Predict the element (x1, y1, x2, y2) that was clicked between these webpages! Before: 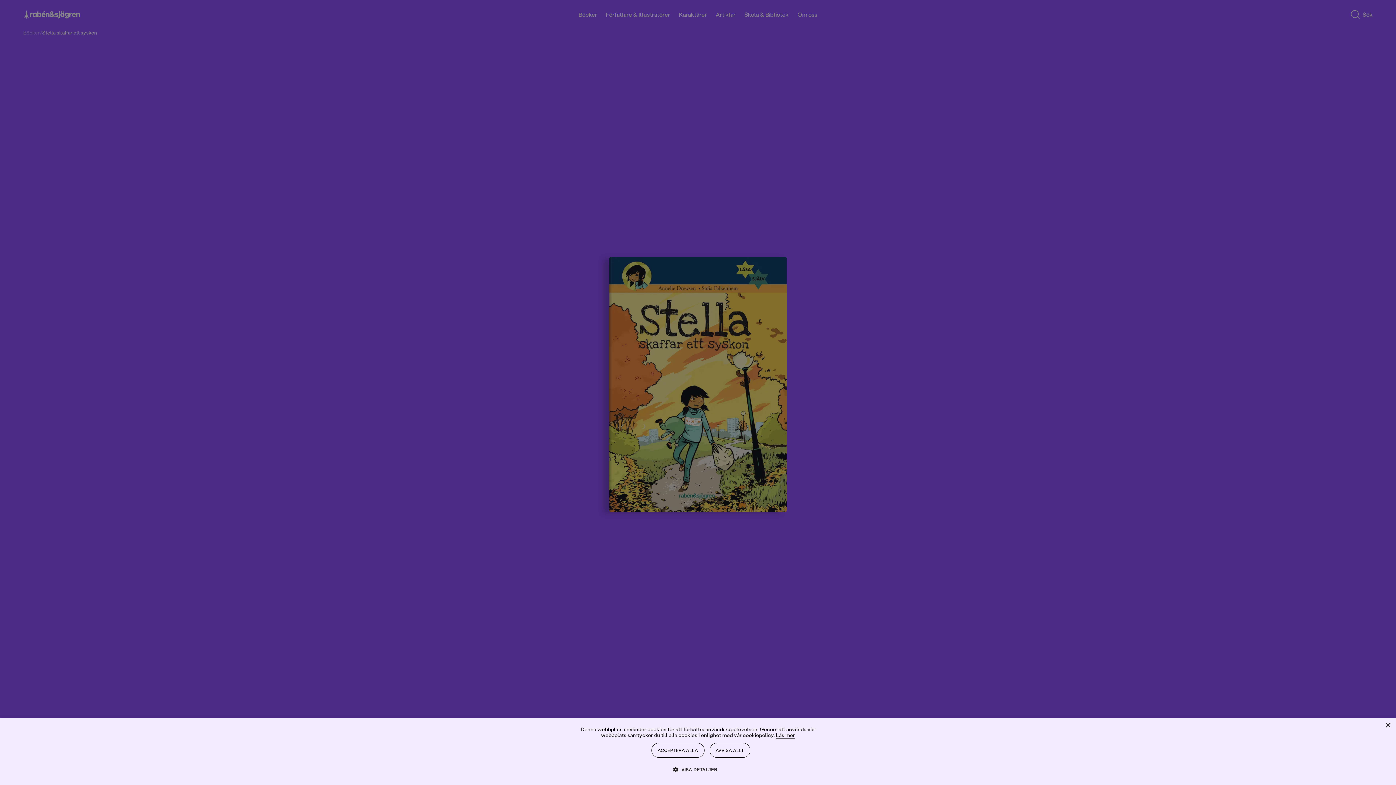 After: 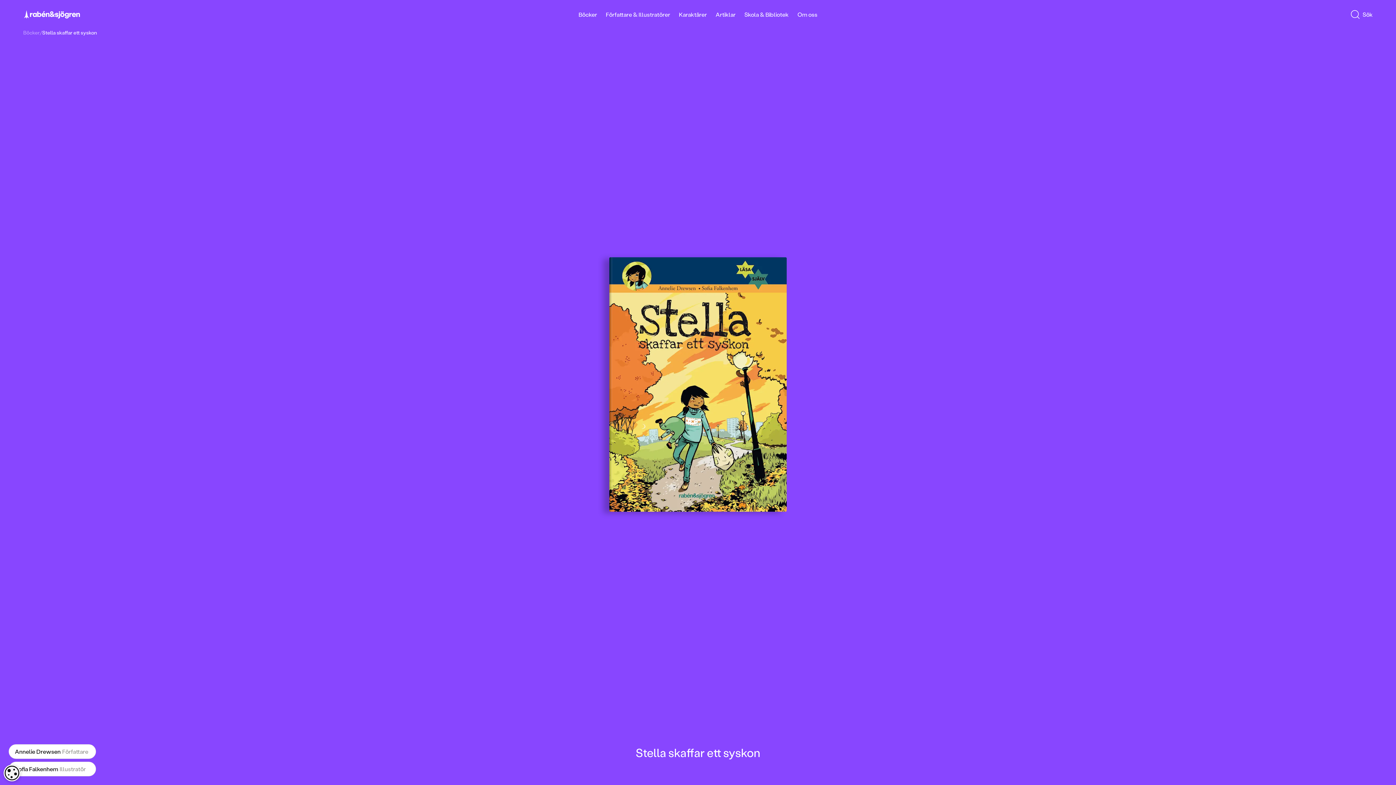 Action: bbox: (709, 743, 750, 758) label: AVVISA ALLT